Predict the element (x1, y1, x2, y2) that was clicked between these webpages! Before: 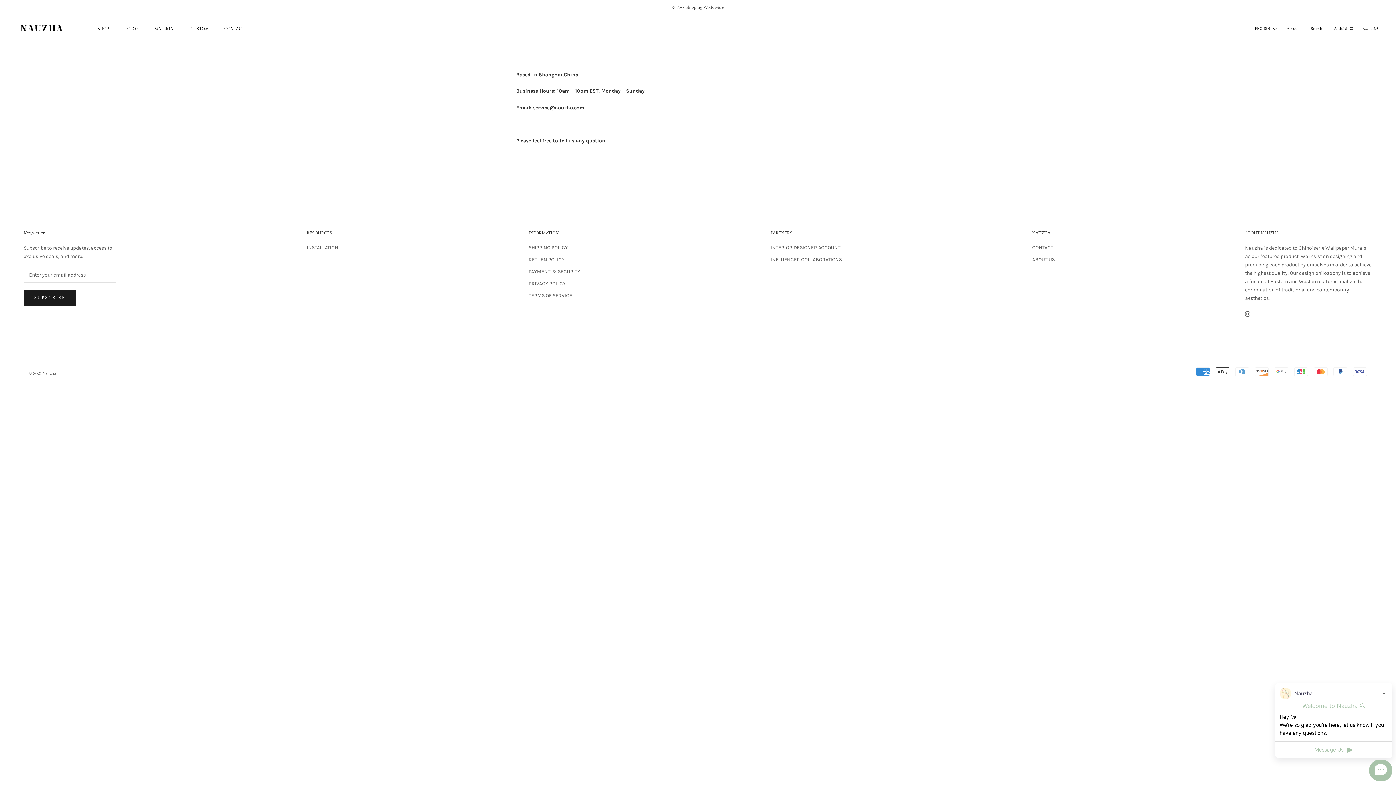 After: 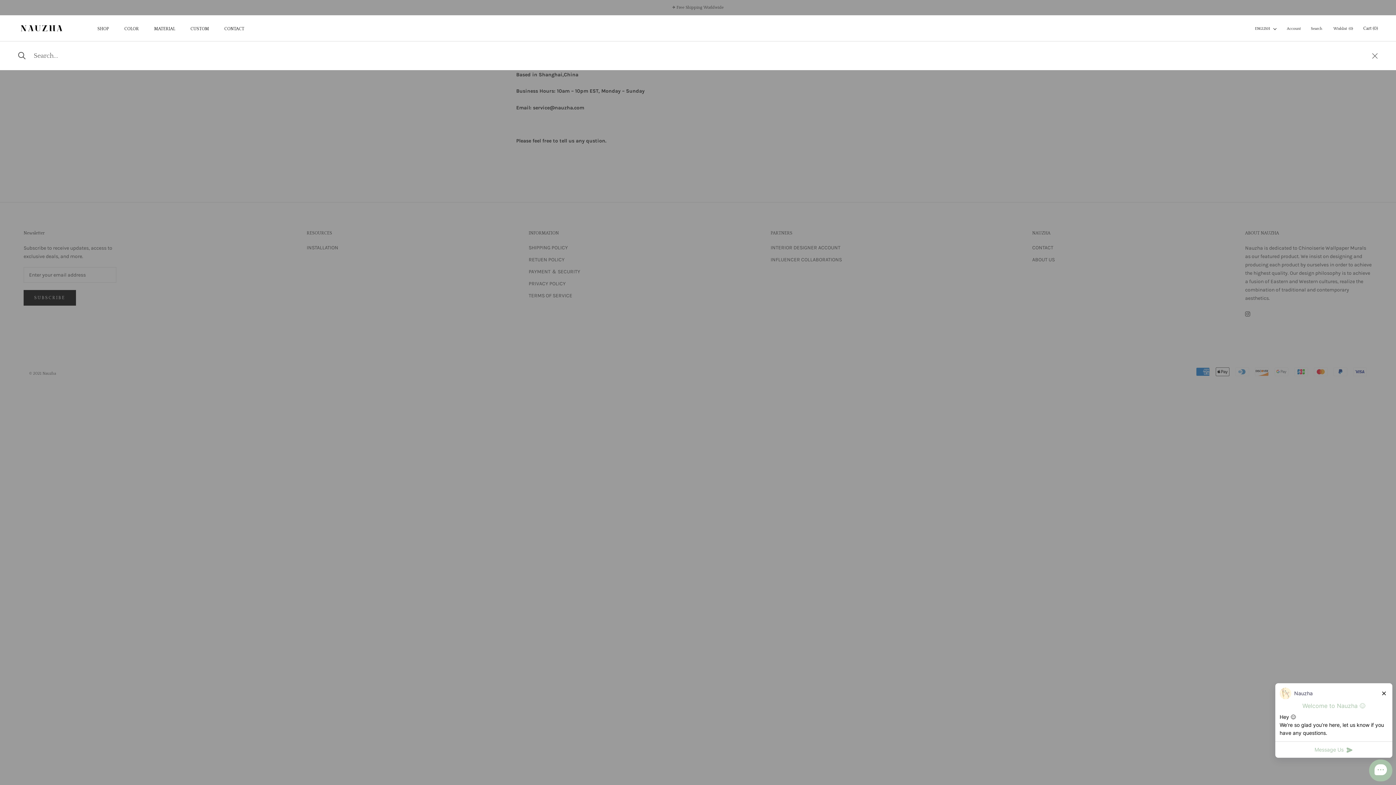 Action: label: Search bbox: (1311, 26, 1322, 32)